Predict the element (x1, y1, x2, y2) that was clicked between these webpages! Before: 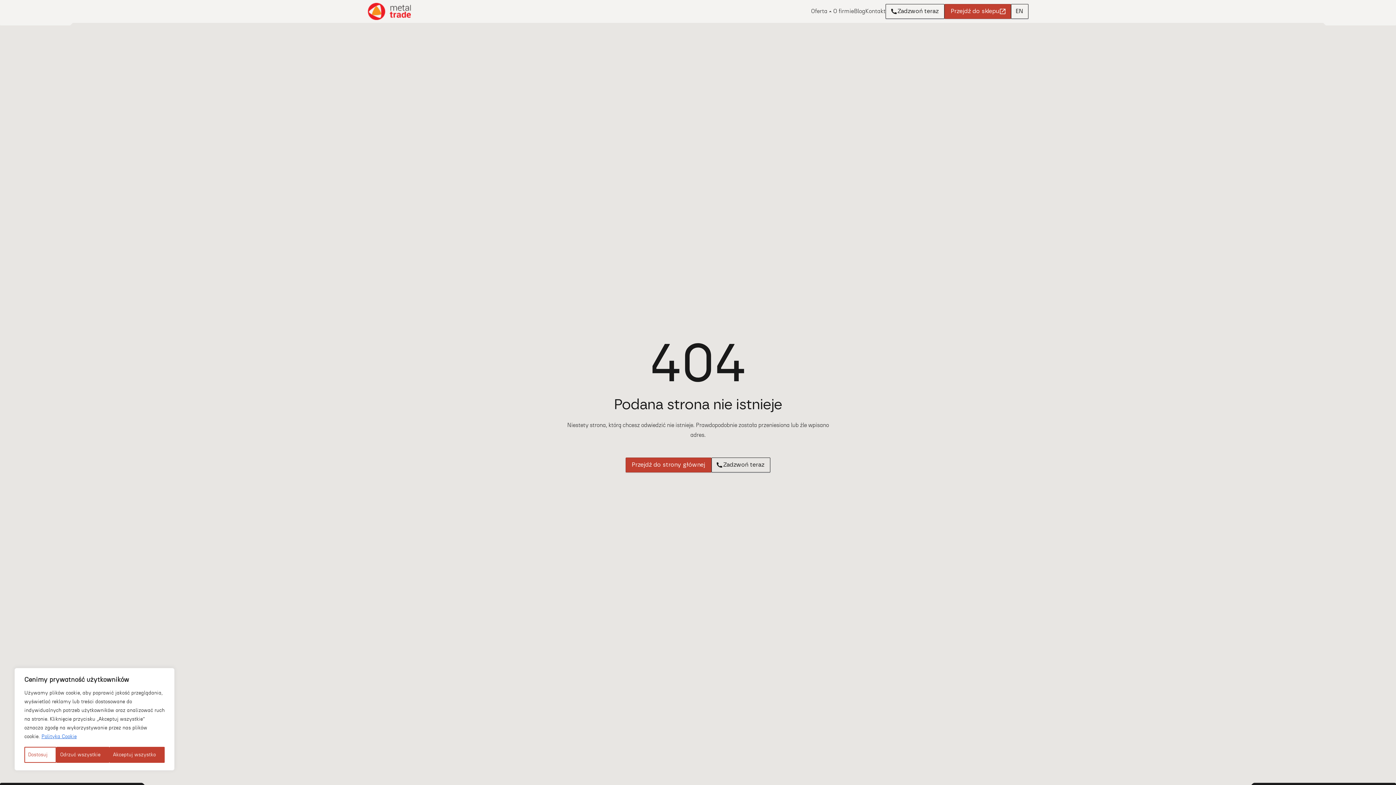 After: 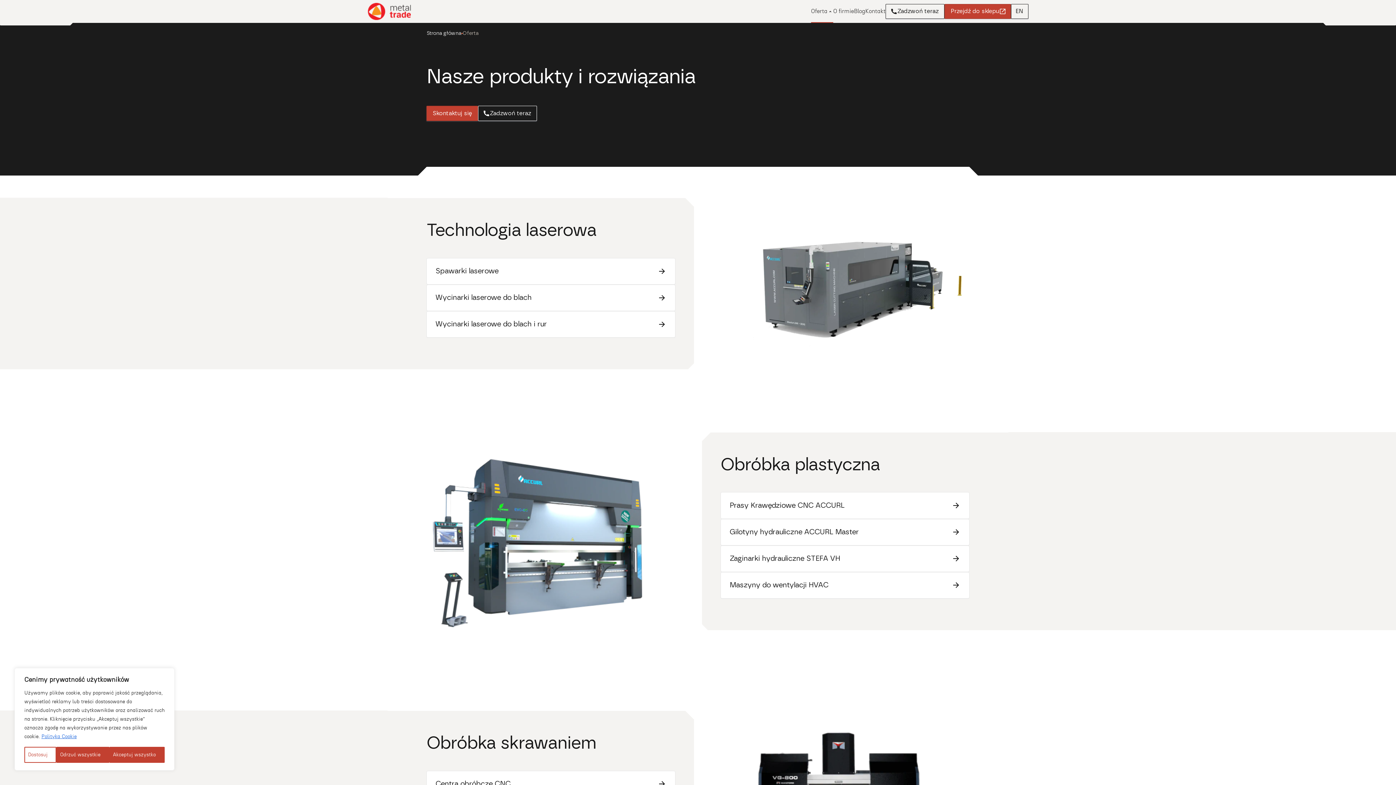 Action: bbox: (811, 0, 833, 22) label: Oferta